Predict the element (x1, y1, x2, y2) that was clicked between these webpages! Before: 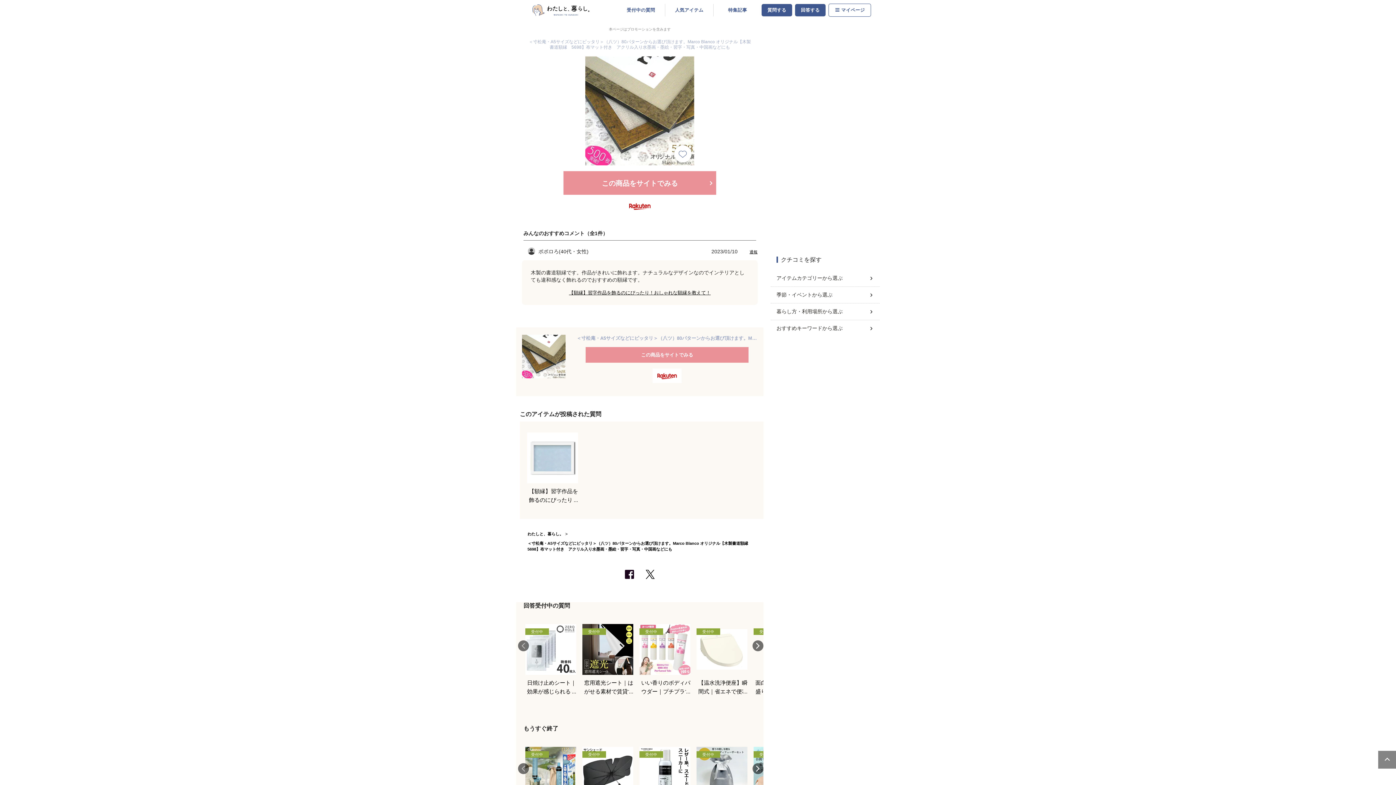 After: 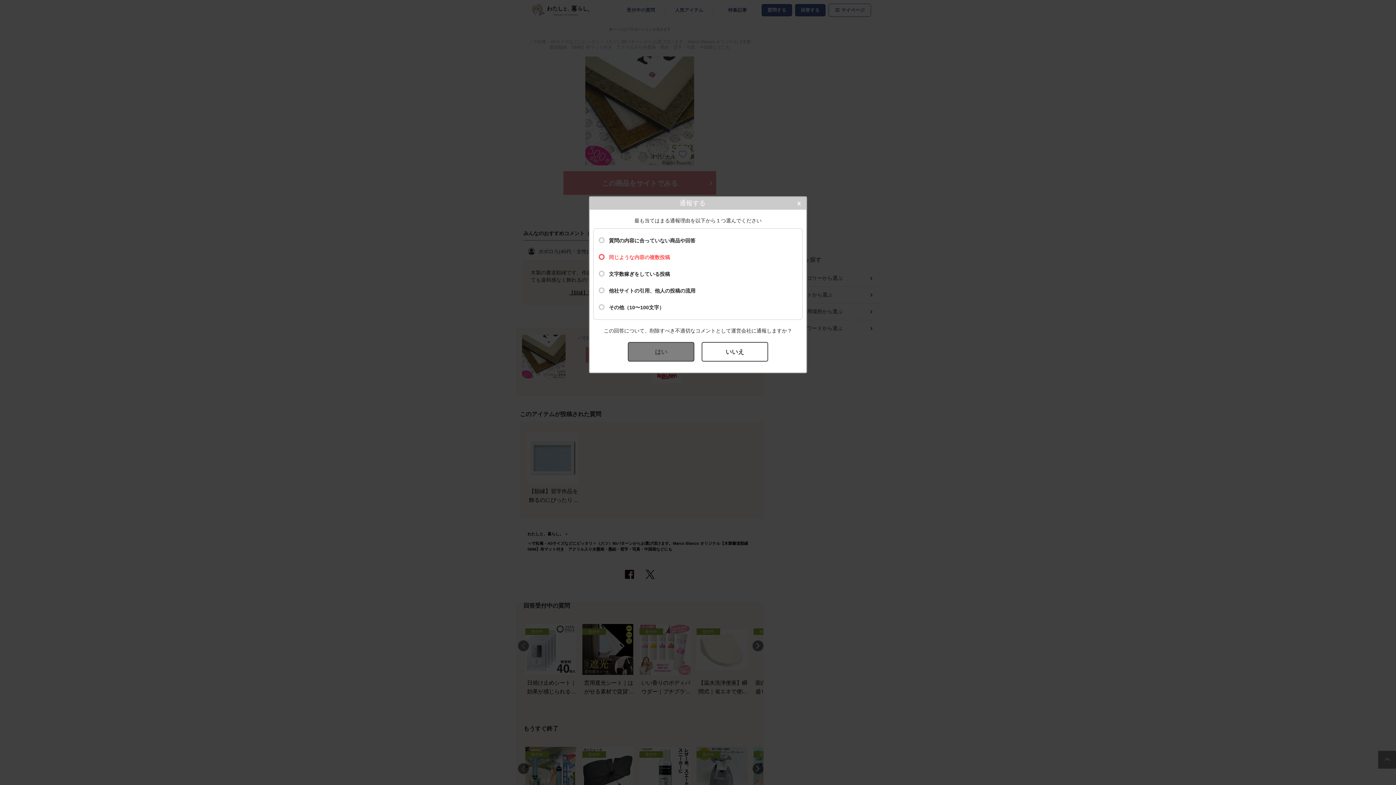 Action: bbox: (749, 249, 757, 254) label: 通報